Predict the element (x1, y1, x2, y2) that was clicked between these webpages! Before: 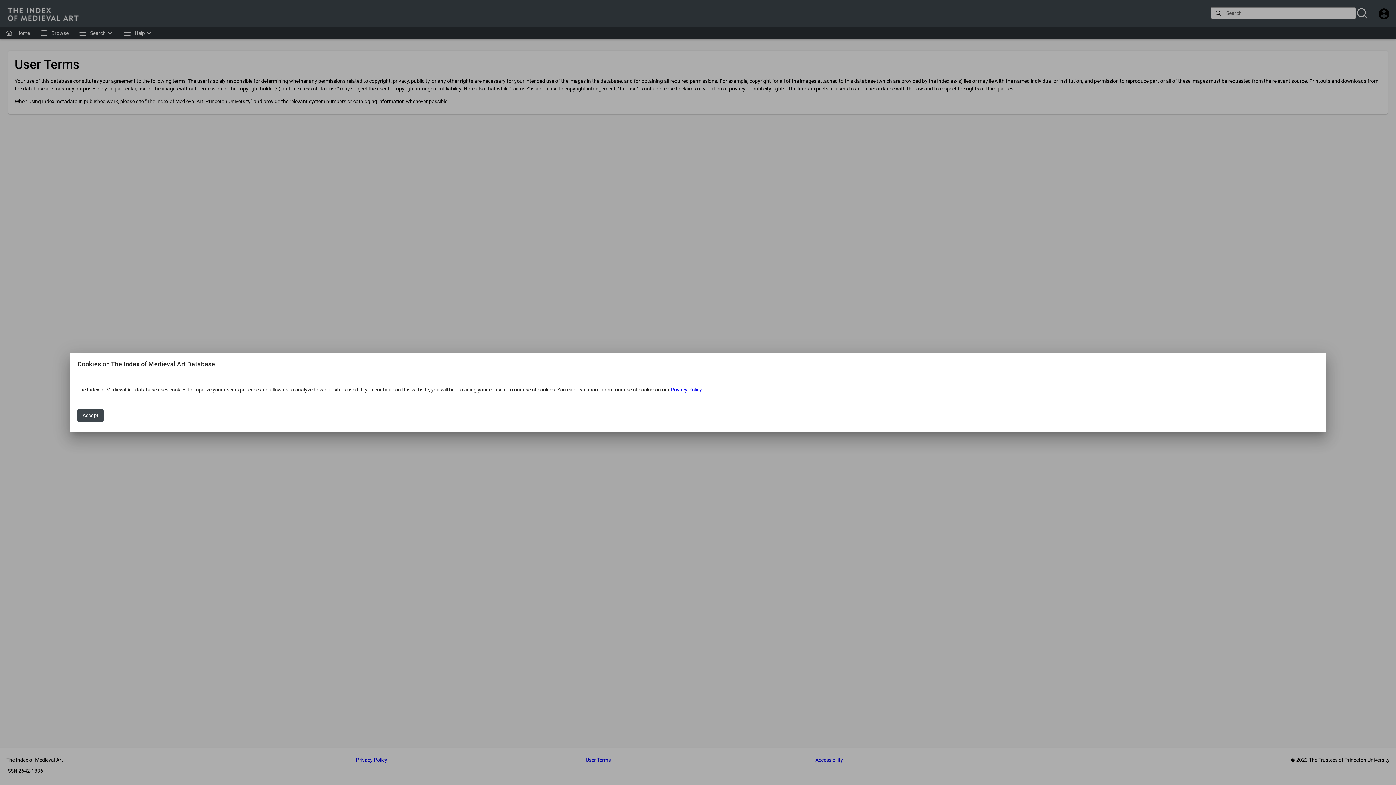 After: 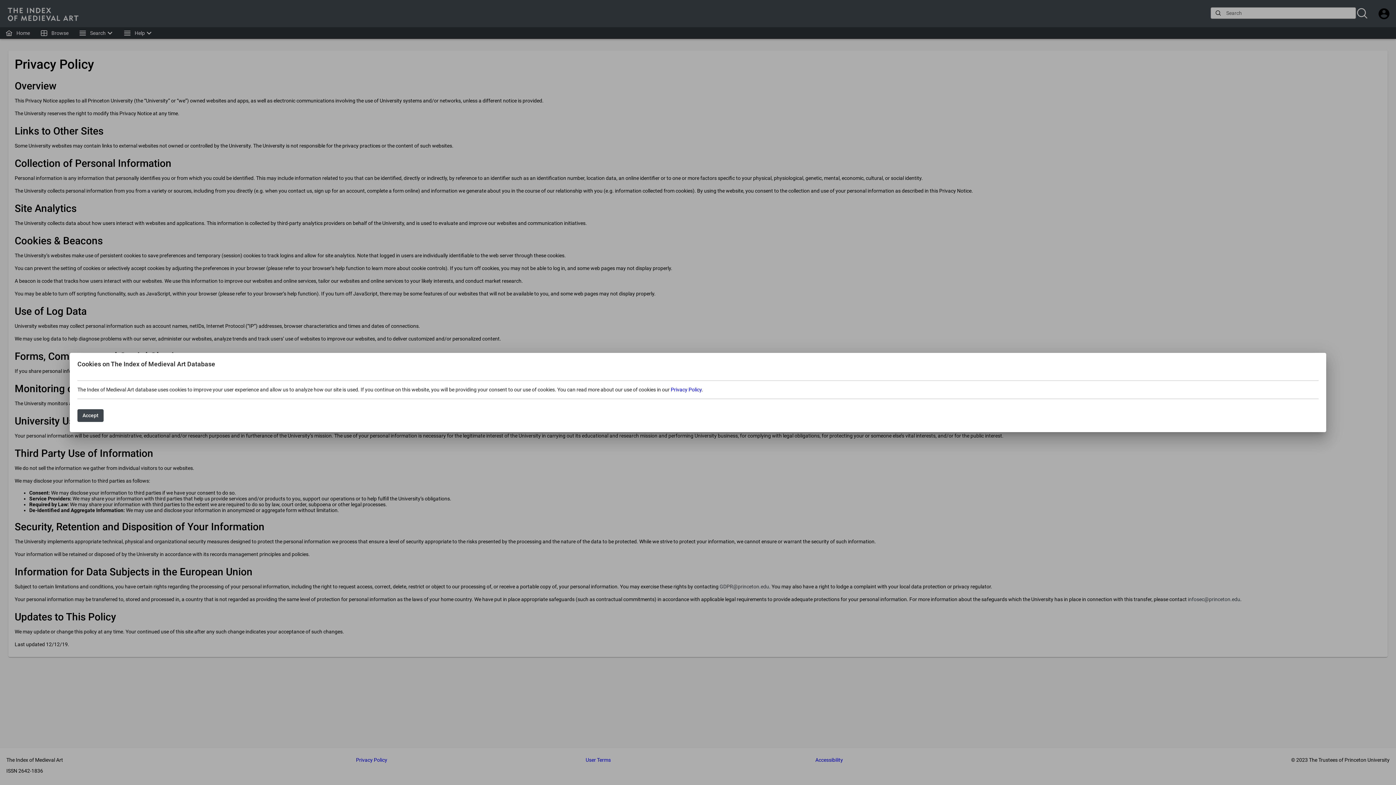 Action: bbox: (670, 386, 701, 392) label: Privacy Policy